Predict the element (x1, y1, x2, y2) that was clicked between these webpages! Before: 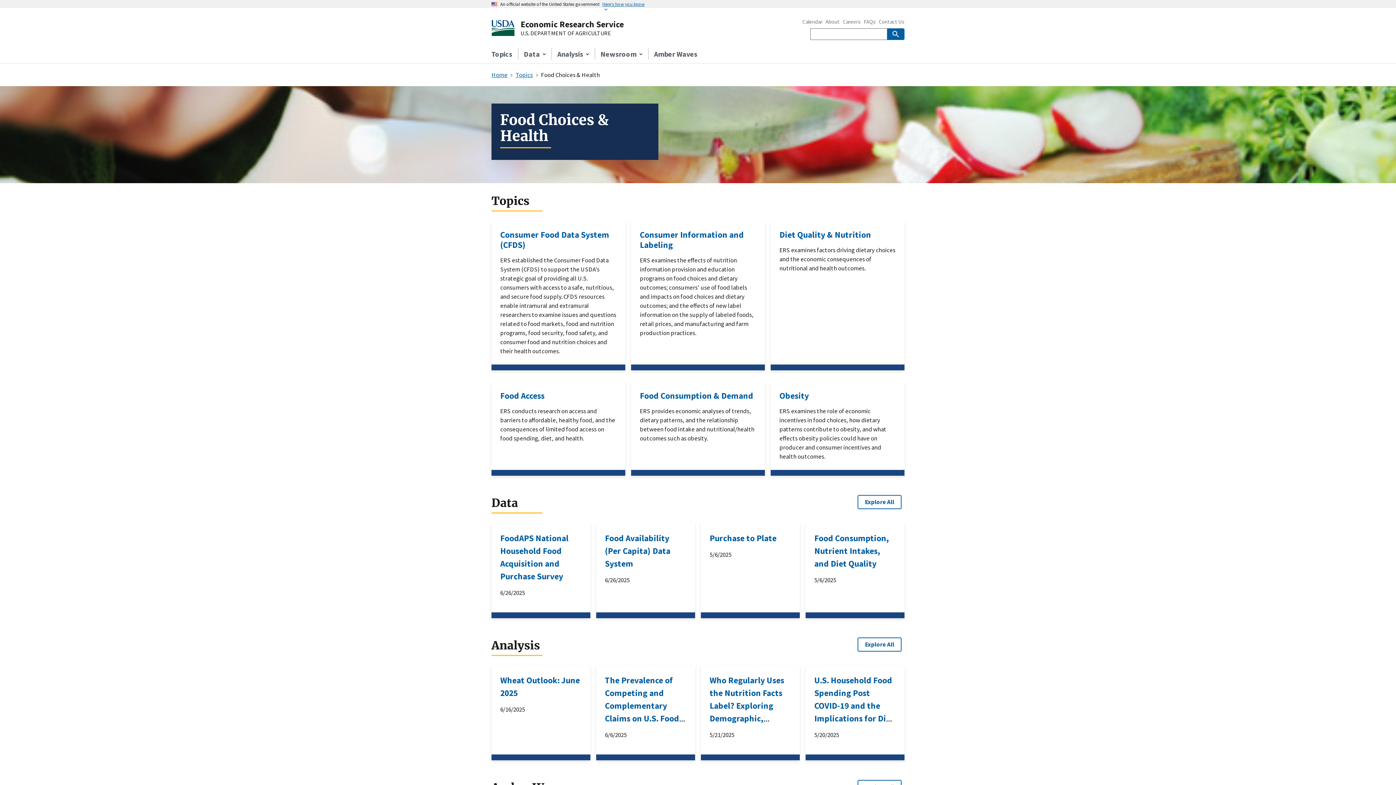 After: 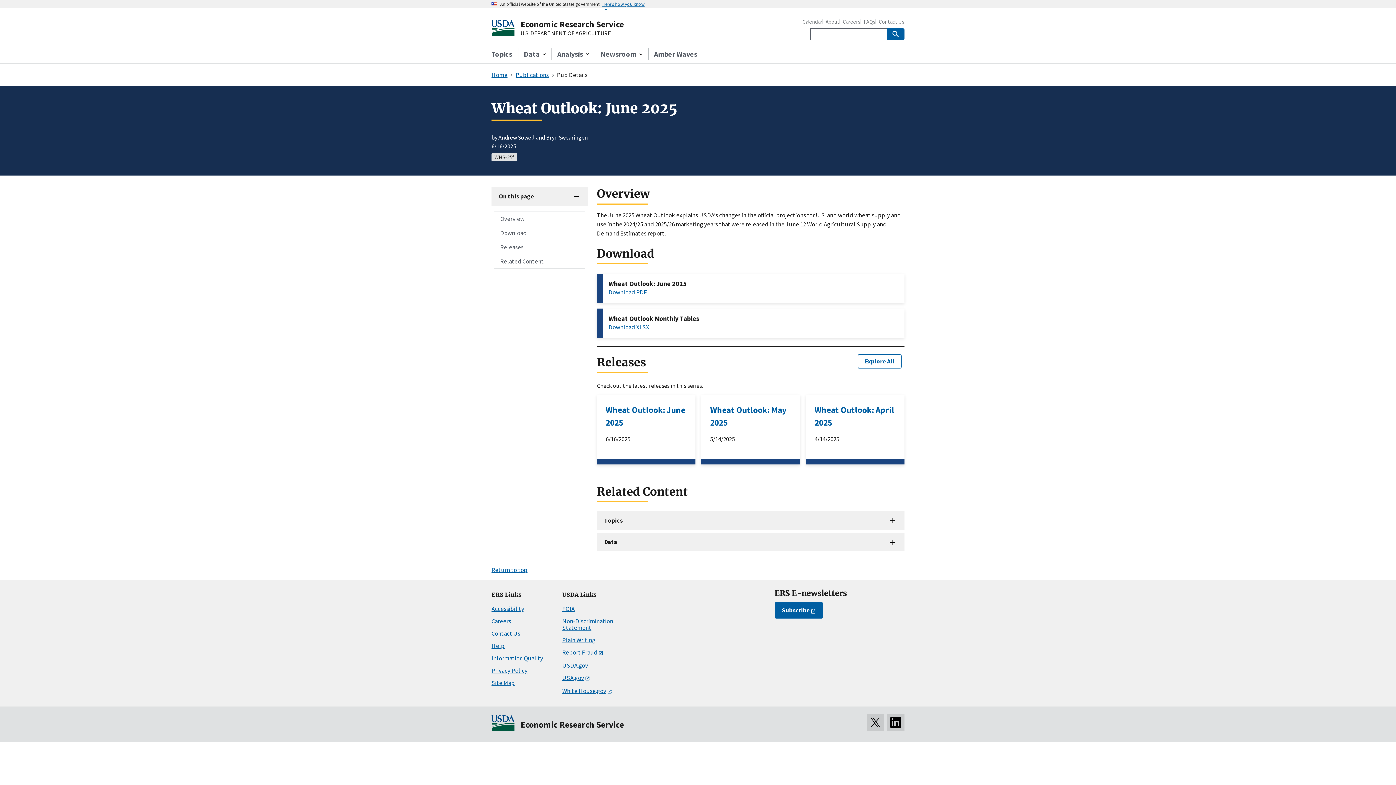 Action: label: Wheat Outlook: June 2025 bbox: (500, 675, 580, 698)